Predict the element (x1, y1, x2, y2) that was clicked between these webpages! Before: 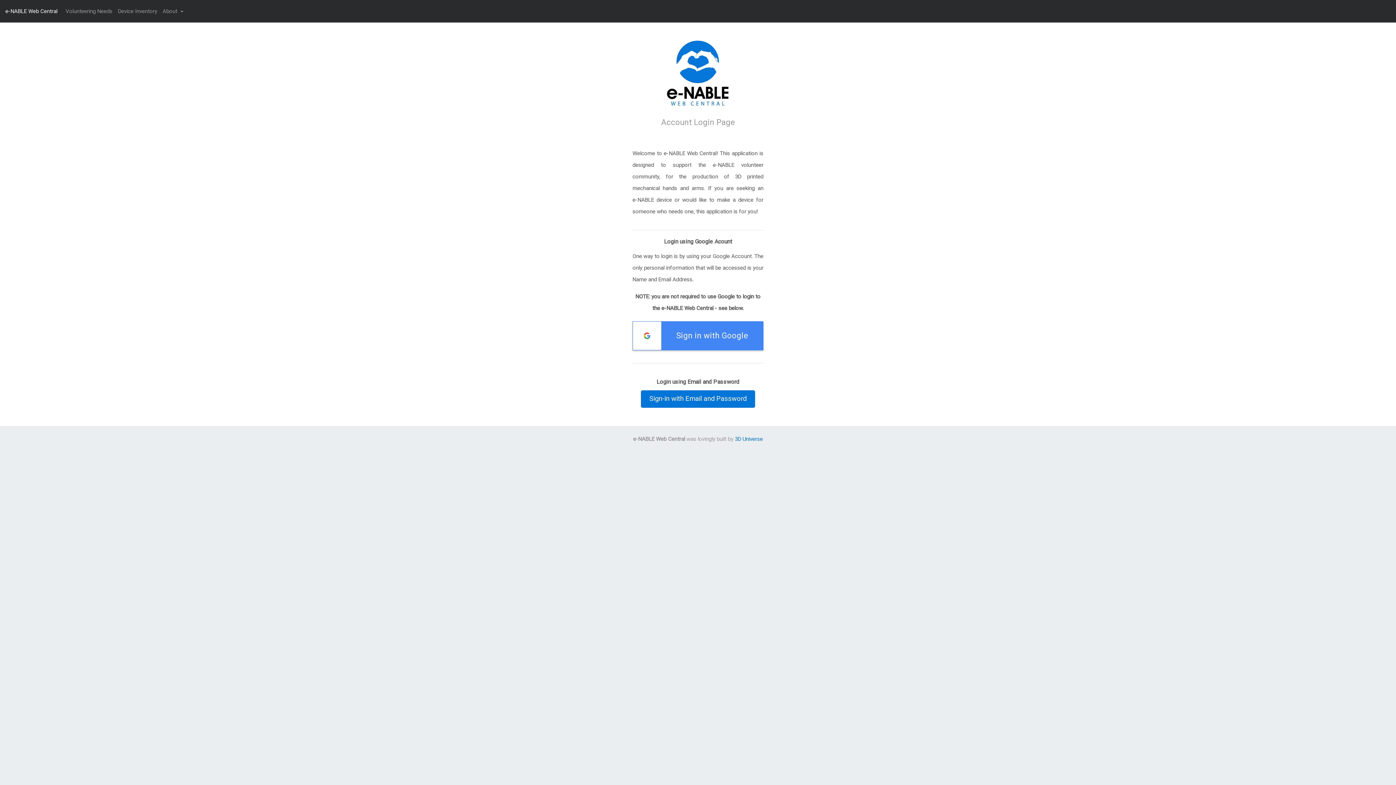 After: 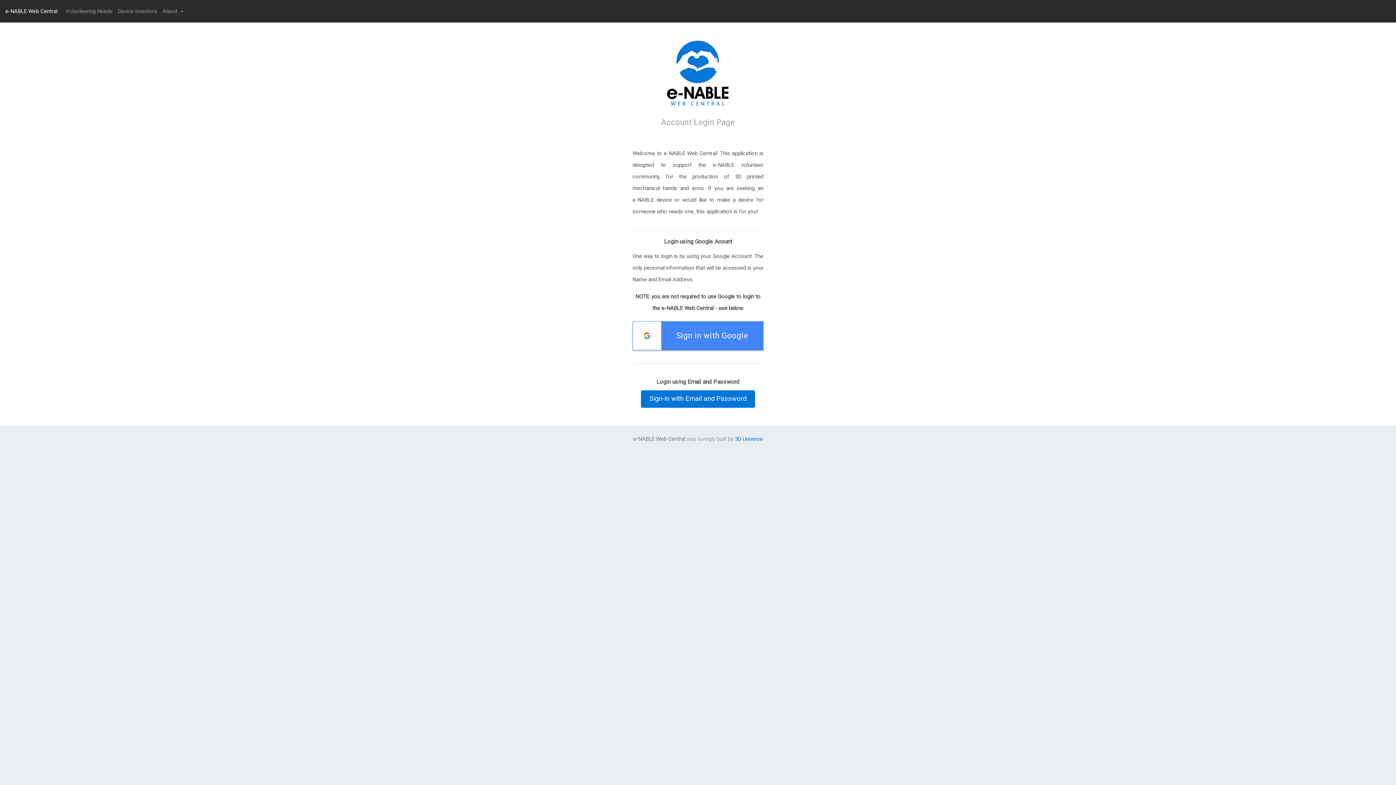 Action: label: e-NABLE Web Central bbox: (5, 4, 57, 18)